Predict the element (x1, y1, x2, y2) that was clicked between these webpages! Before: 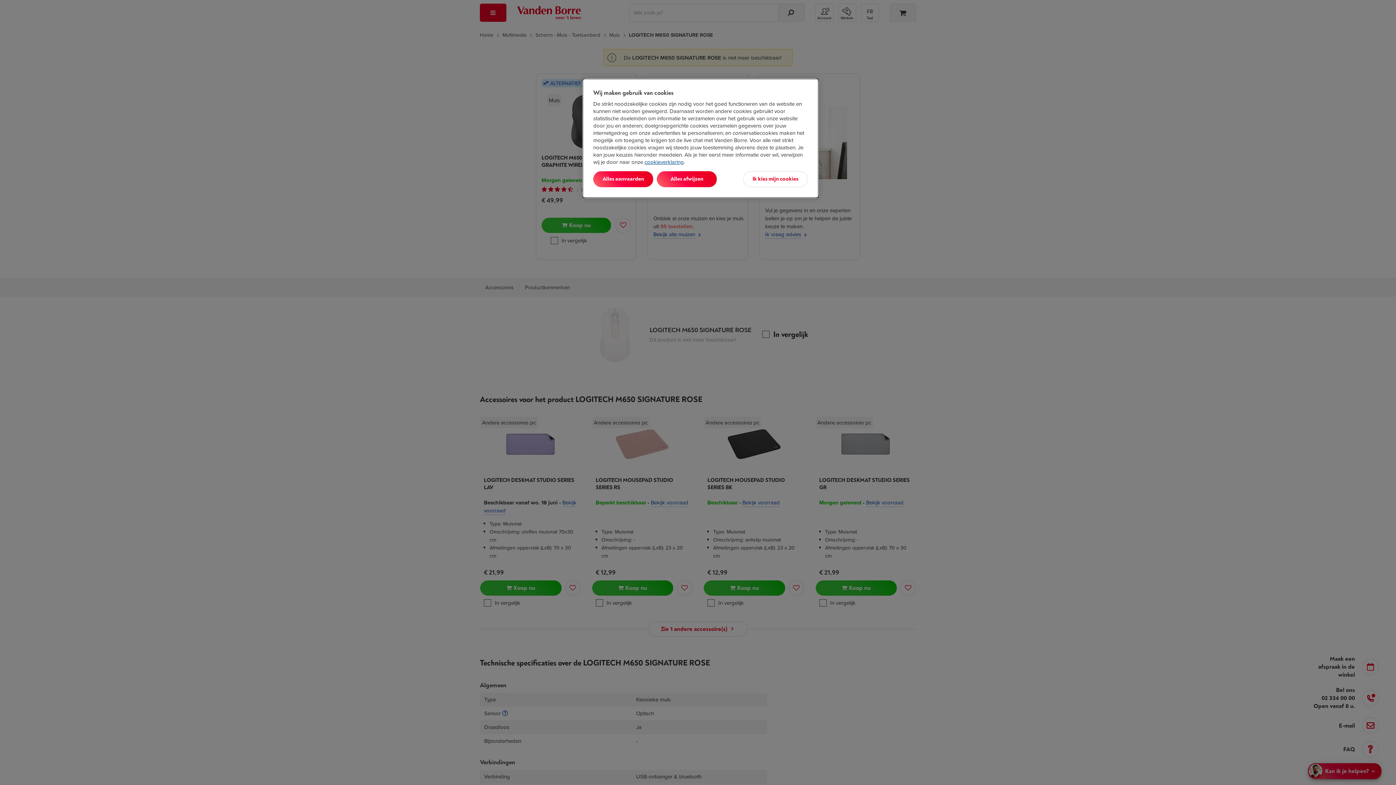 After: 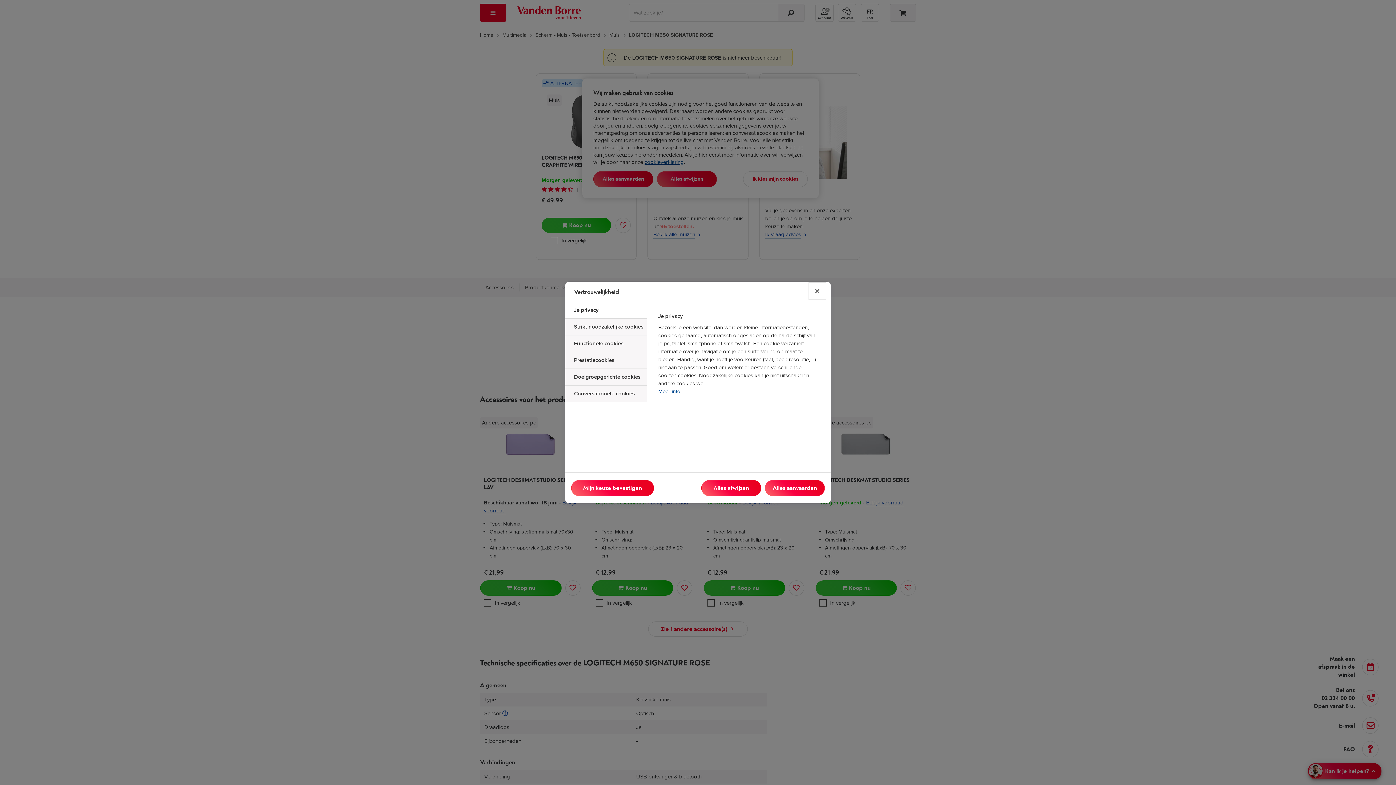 Action: label: Ik kies mijn cookies bbox: (743, 171, 808, 187)